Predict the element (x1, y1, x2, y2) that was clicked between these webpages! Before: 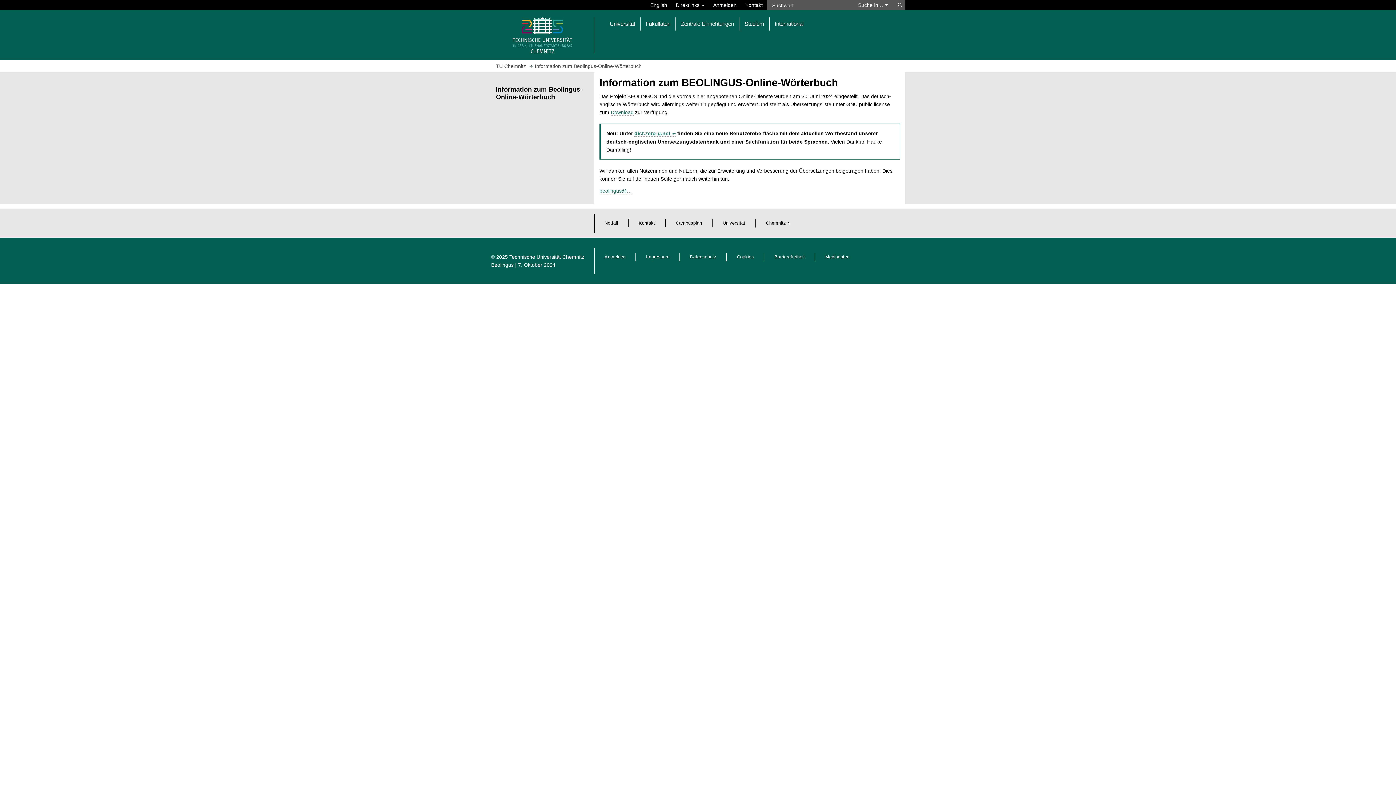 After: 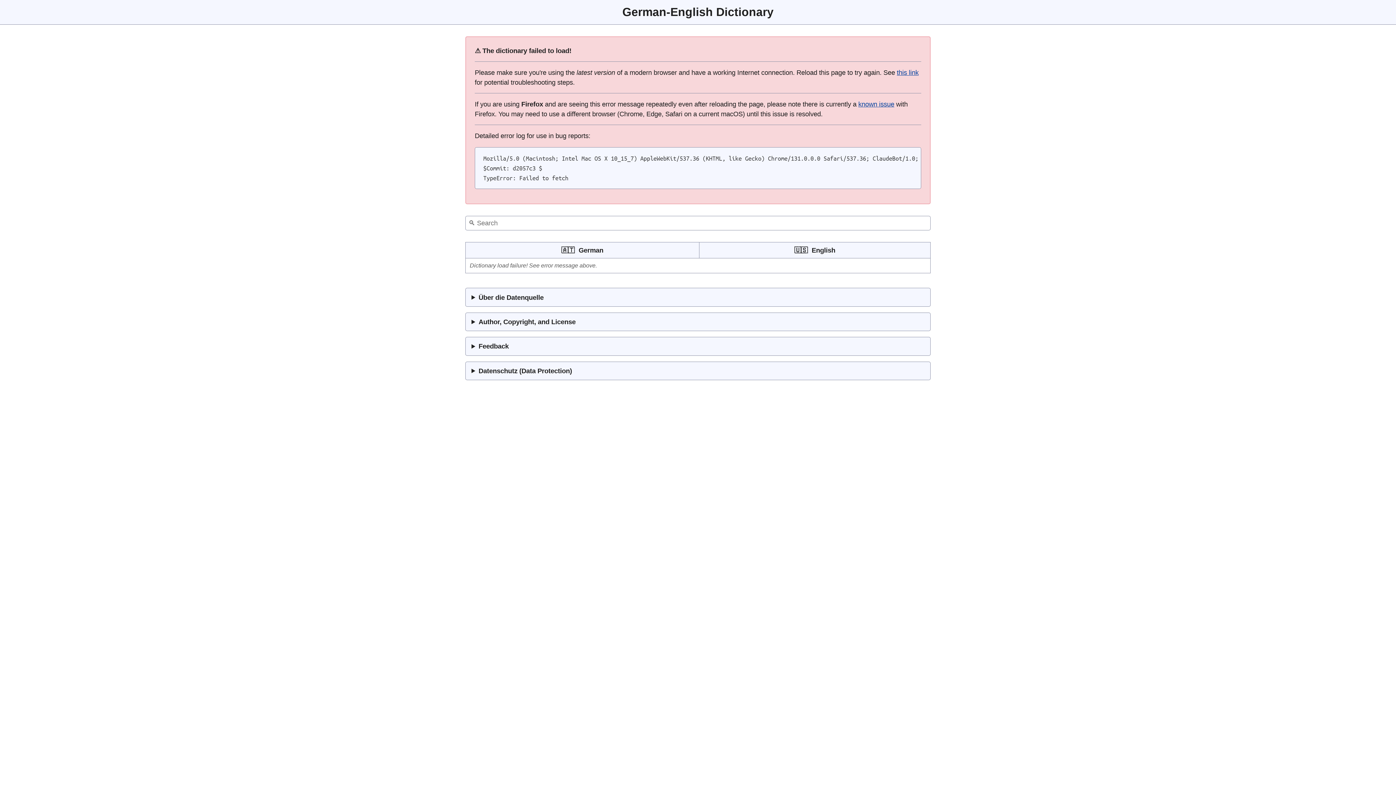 Action: label: dict.zero-g.net bbox: (634, 130, 676, 136)